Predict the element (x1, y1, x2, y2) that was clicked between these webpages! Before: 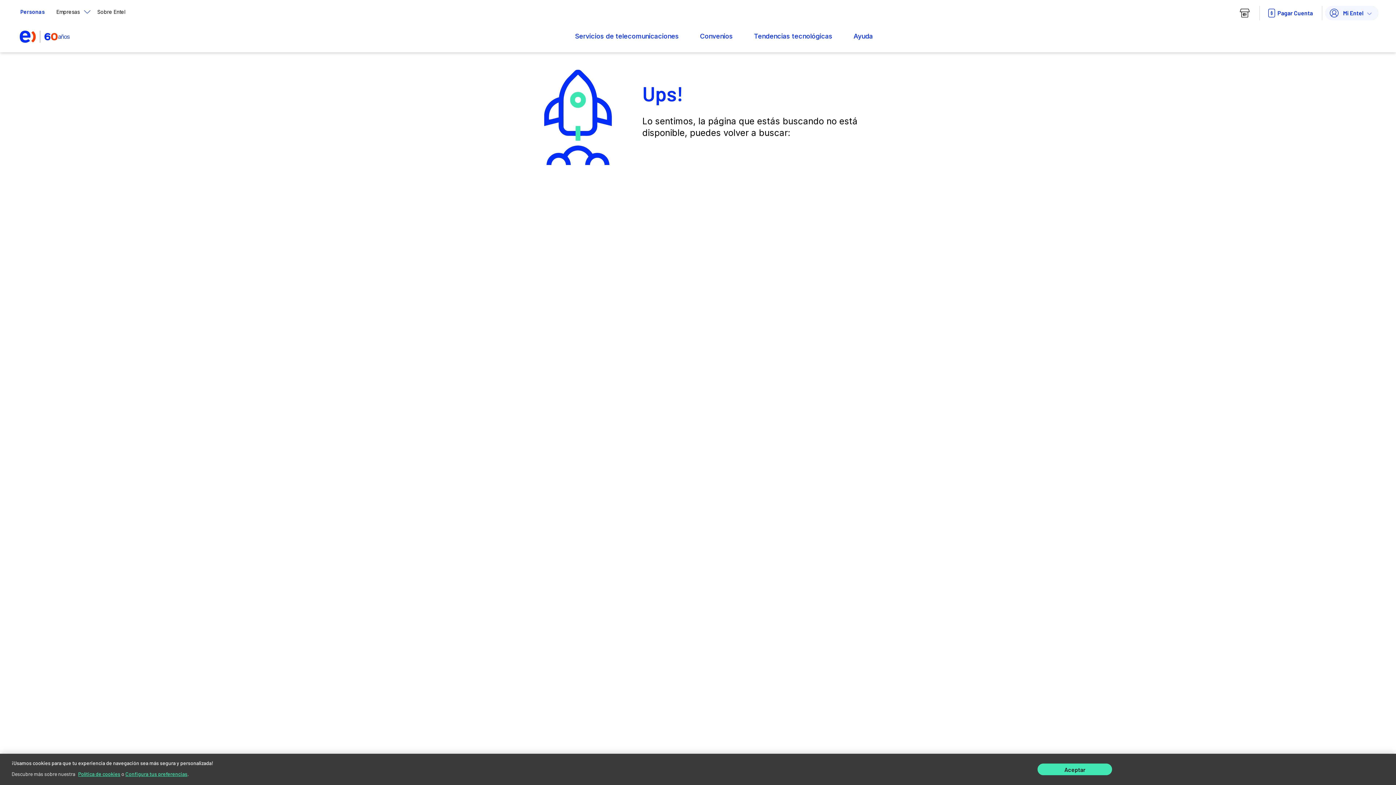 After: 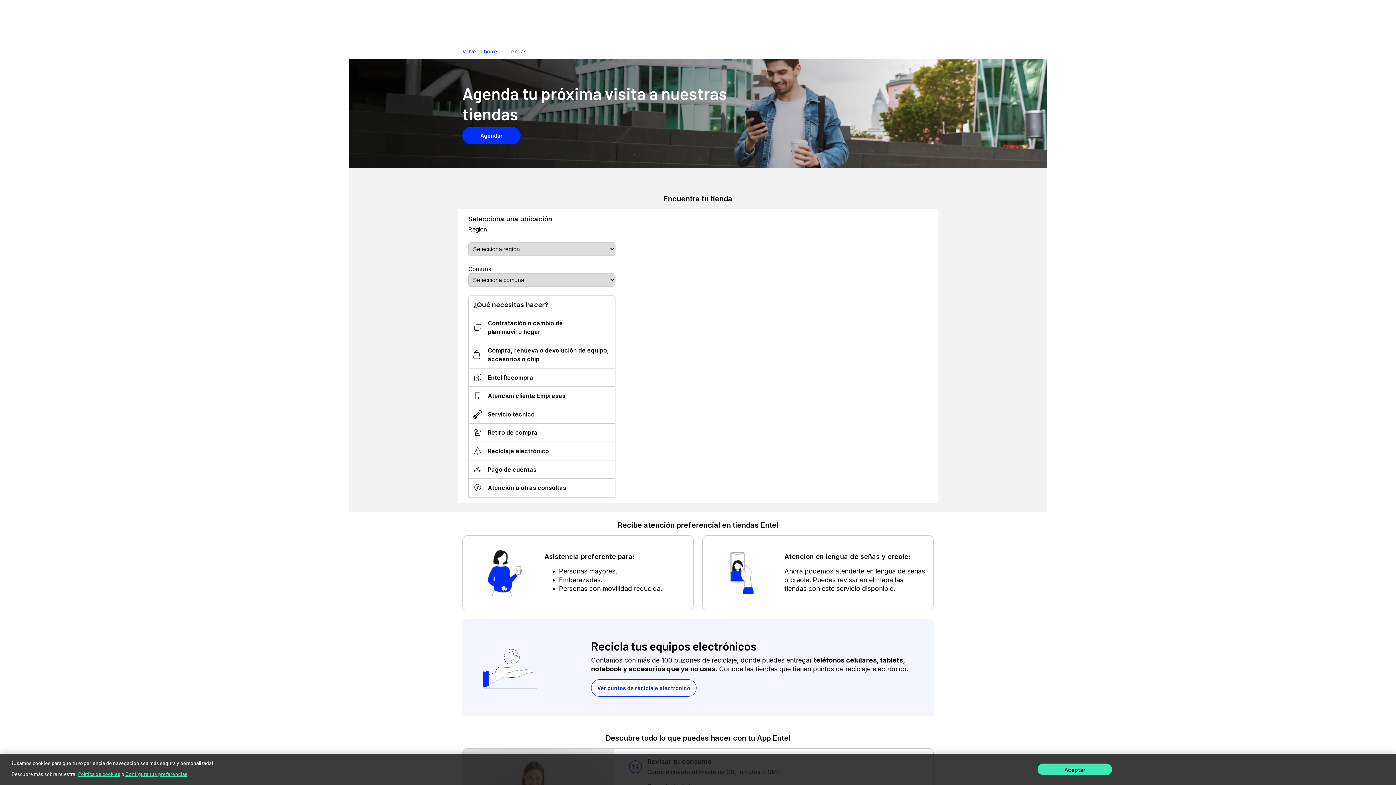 Action: bbox: (1236, 5, 1256, 20)